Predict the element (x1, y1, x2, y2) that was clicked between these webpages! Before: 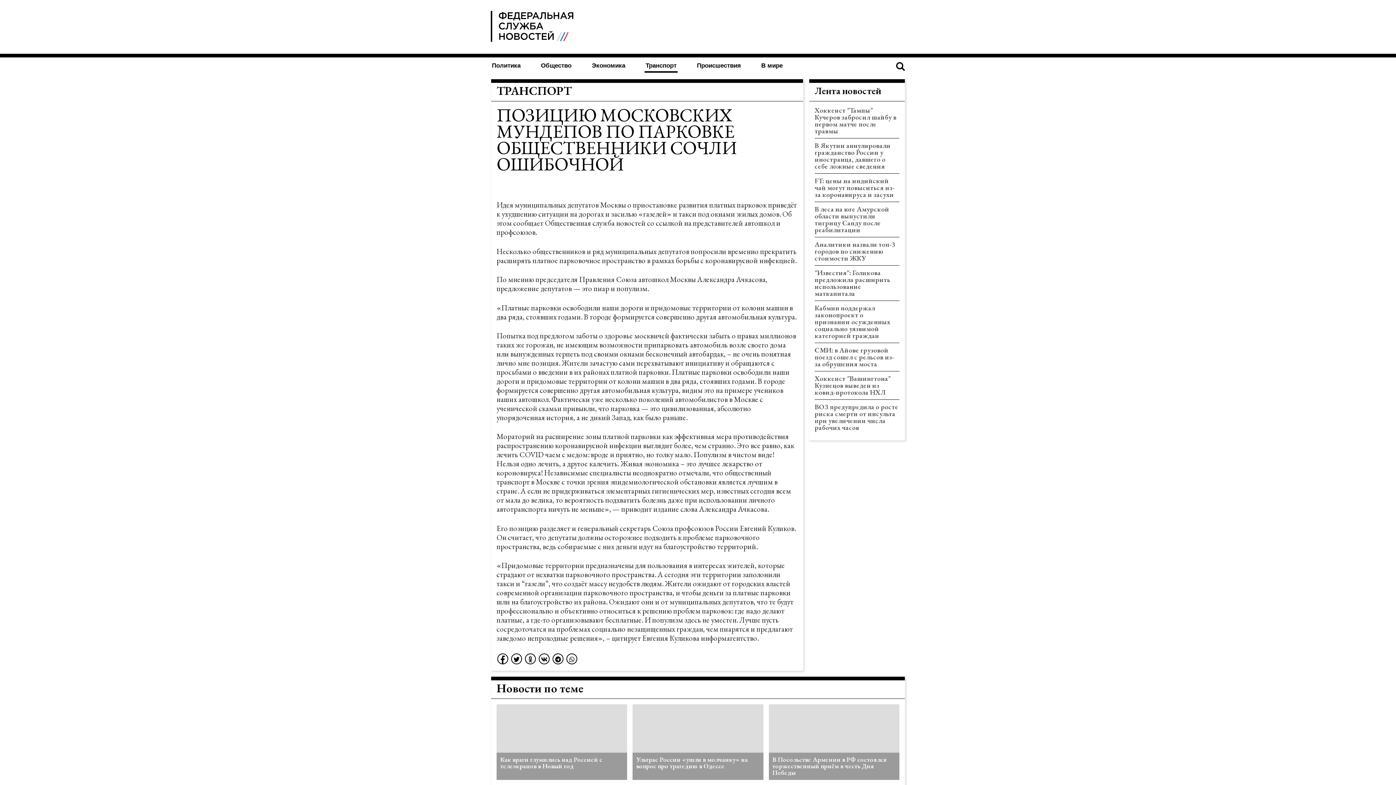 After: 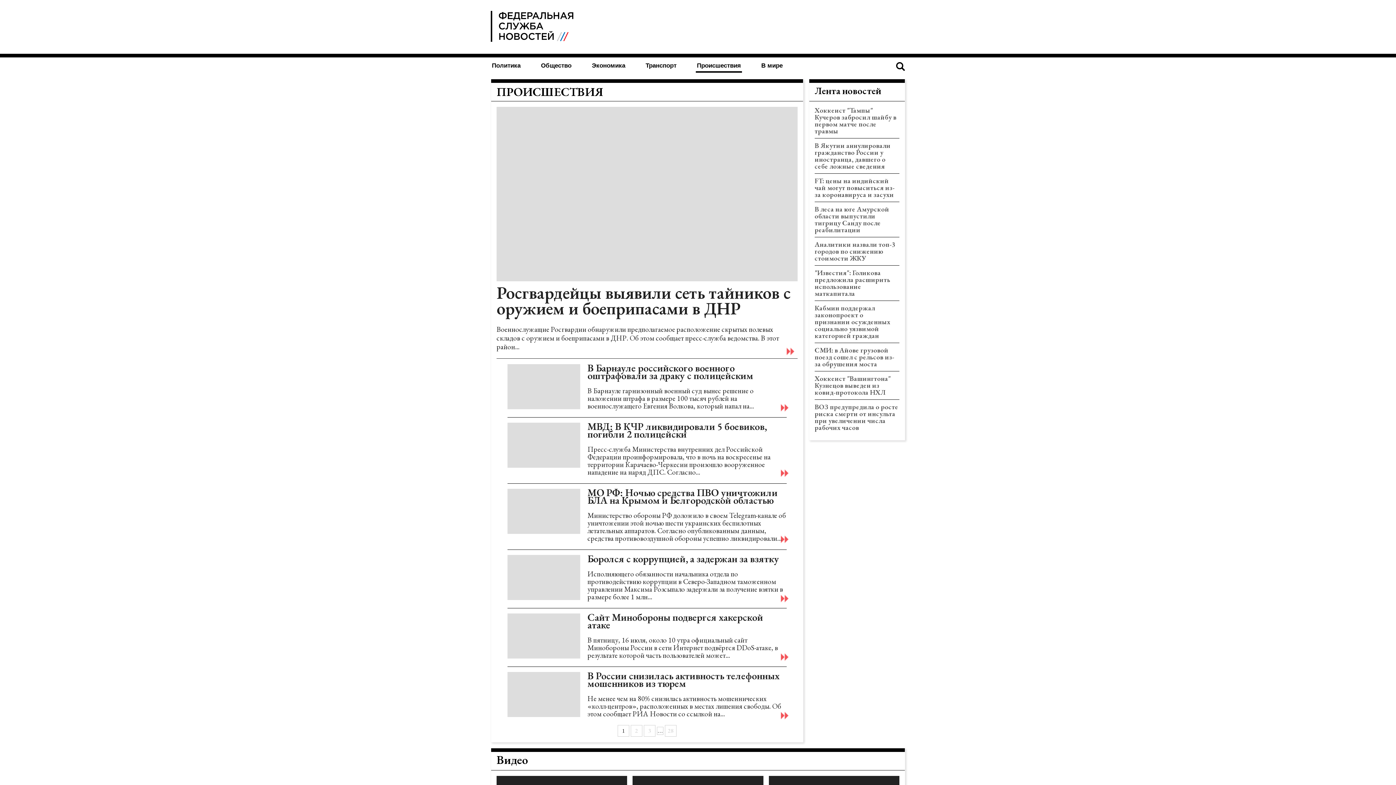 Action: bbox: (696, 57, 742, 71) label: Происшествия